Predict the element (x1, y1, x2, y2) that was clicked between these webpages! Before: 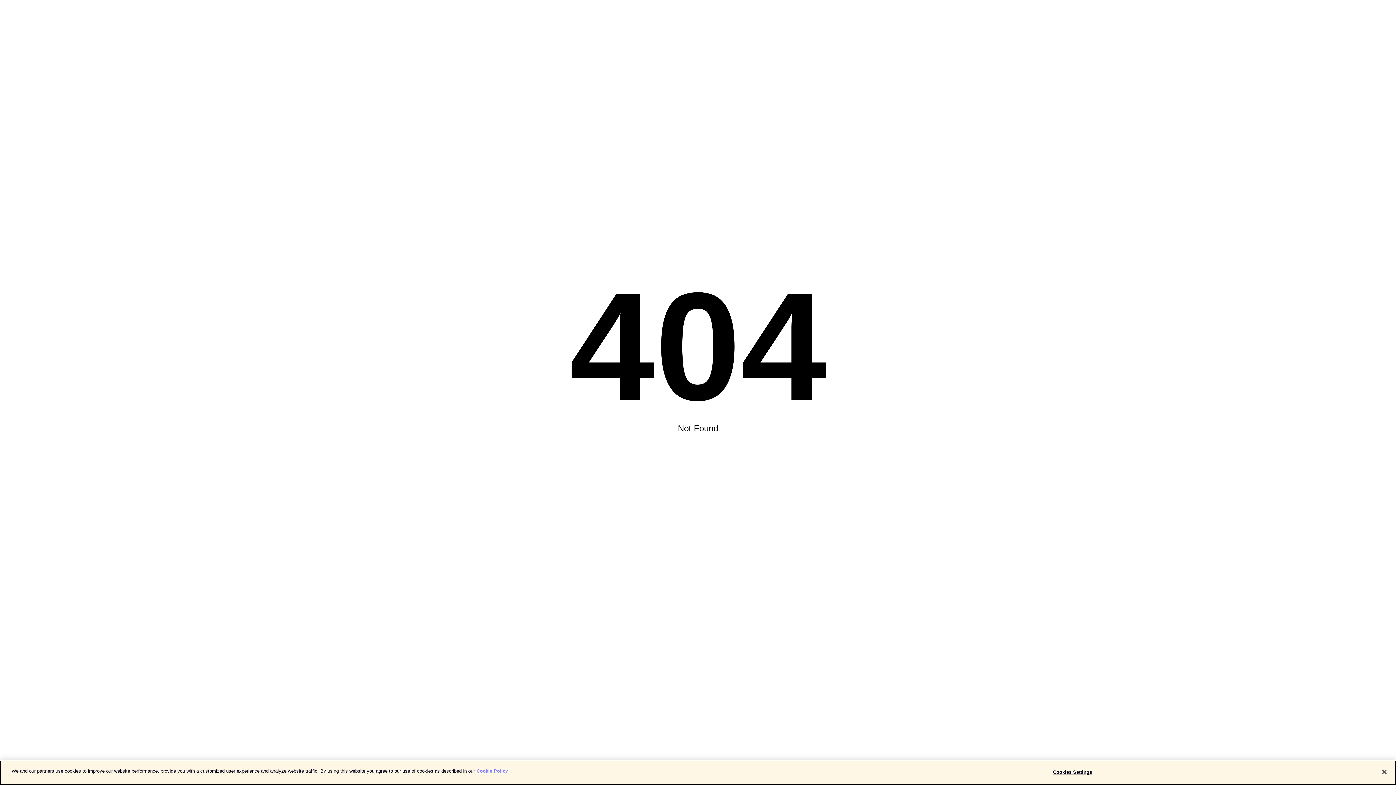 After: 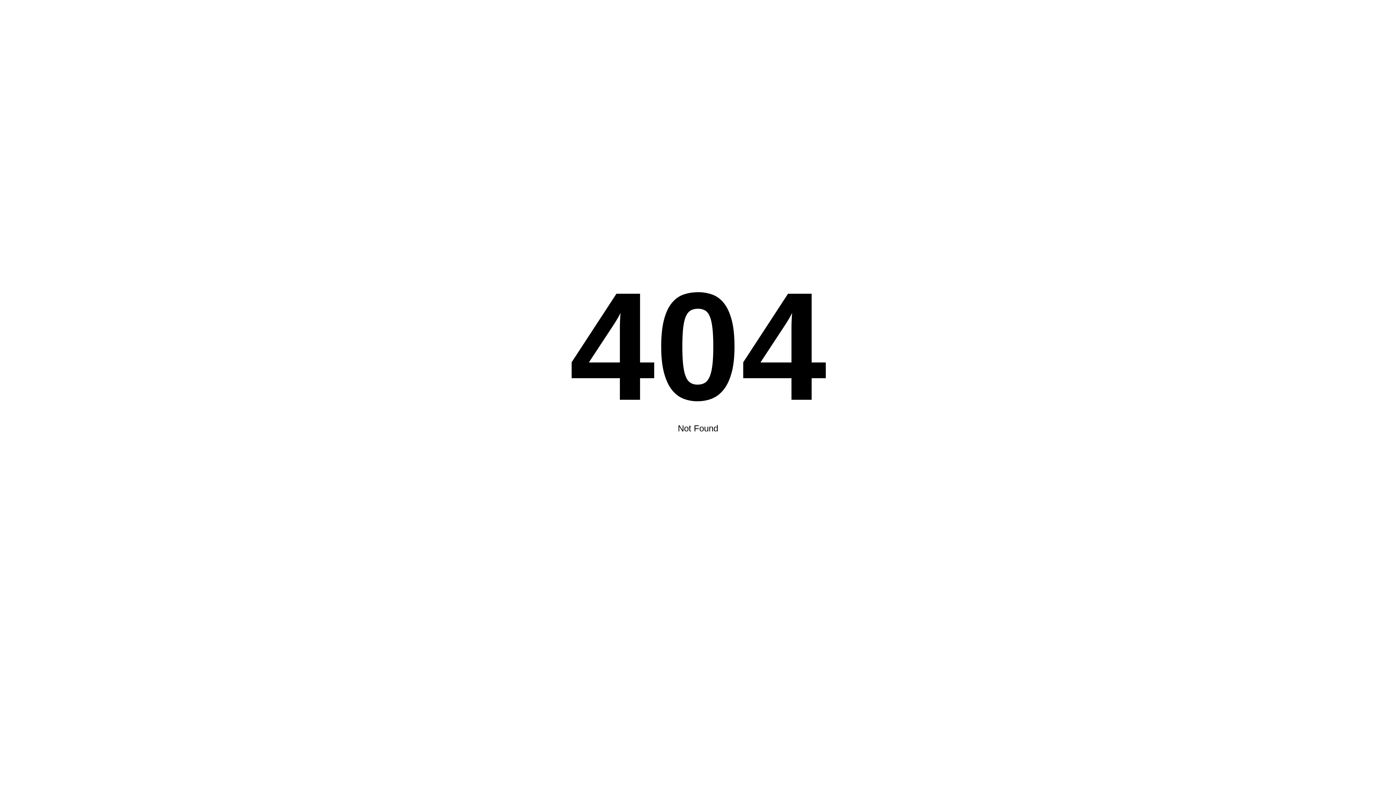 Action: bbox: (1376, 764, 1392, 780) label: Close